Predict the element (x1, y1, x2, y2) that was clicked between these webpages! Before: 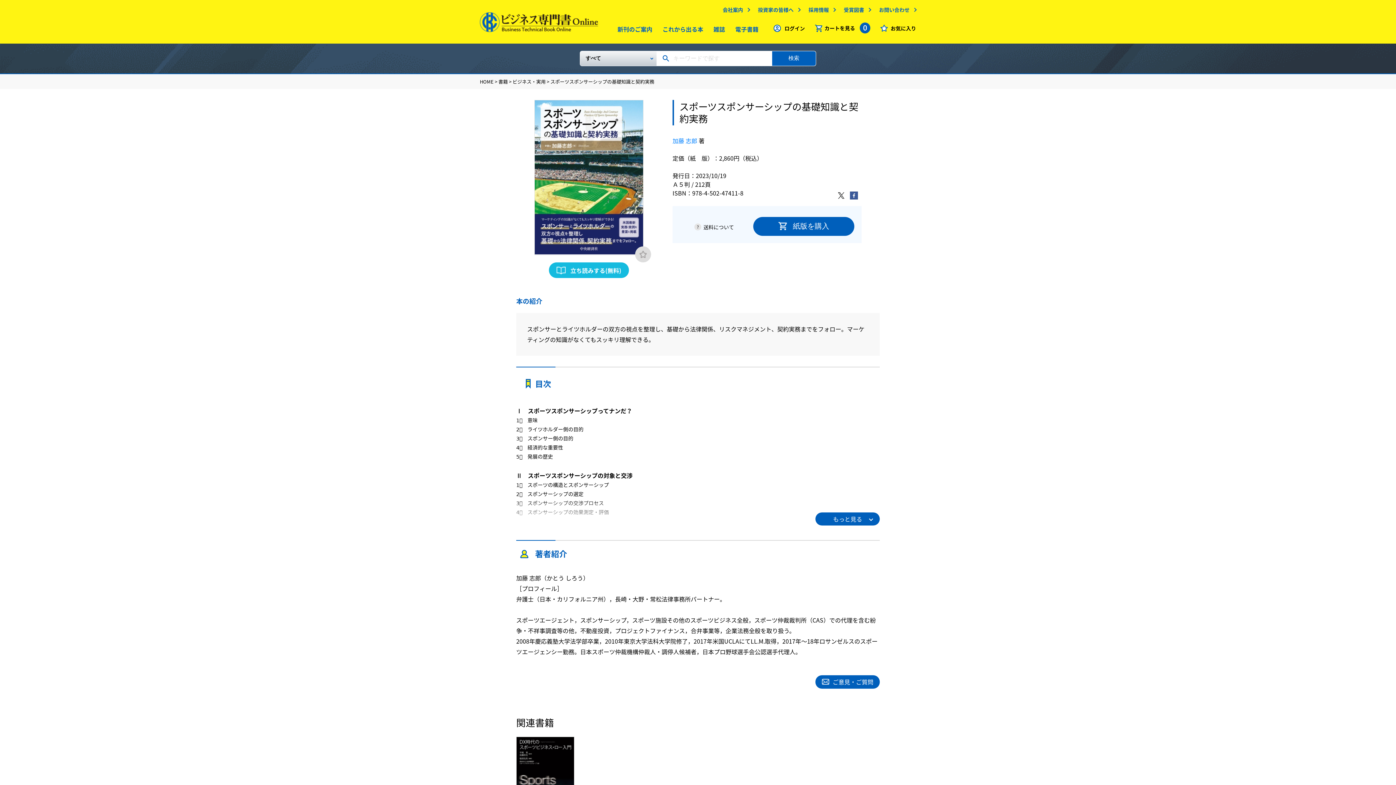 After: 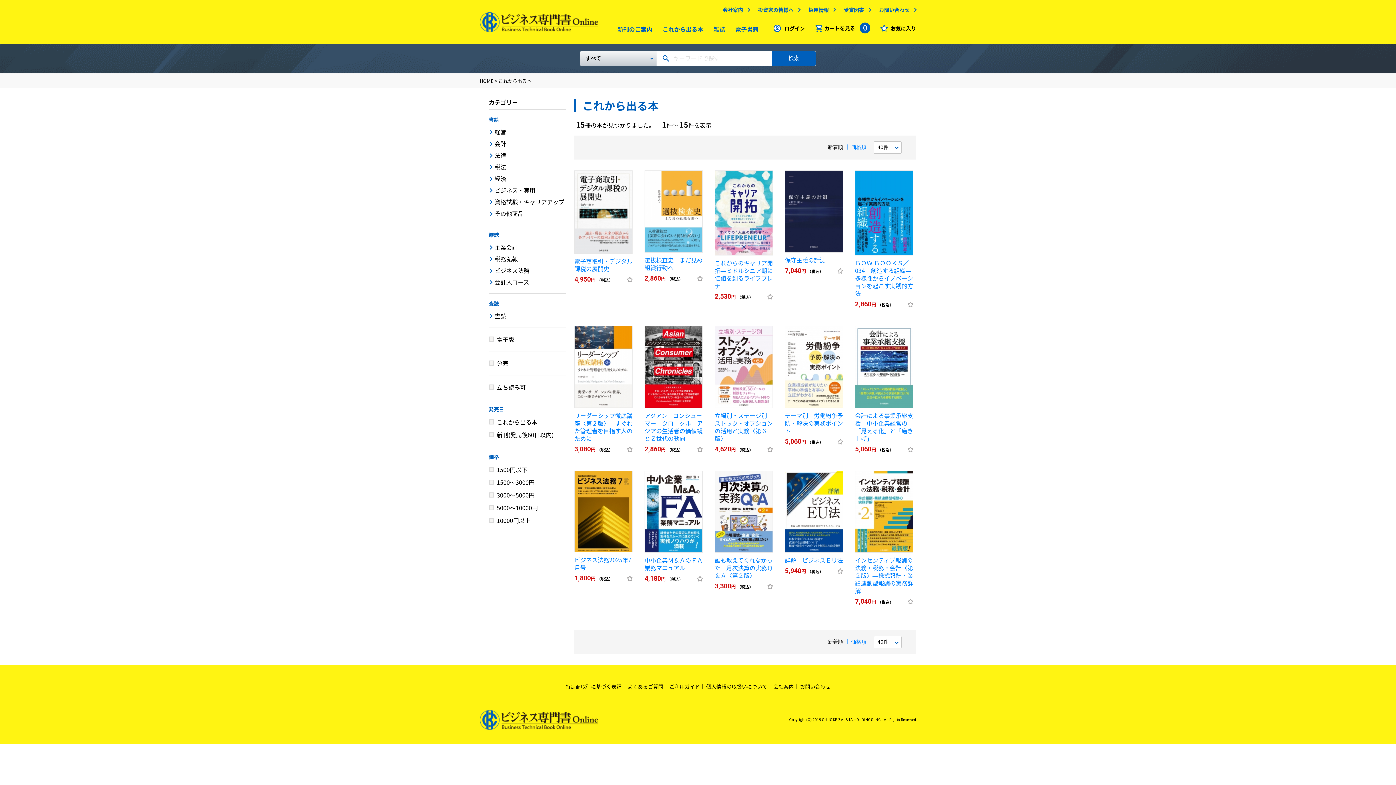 Action: label: これから出る本 bbox: (662, 24, 703, 33)